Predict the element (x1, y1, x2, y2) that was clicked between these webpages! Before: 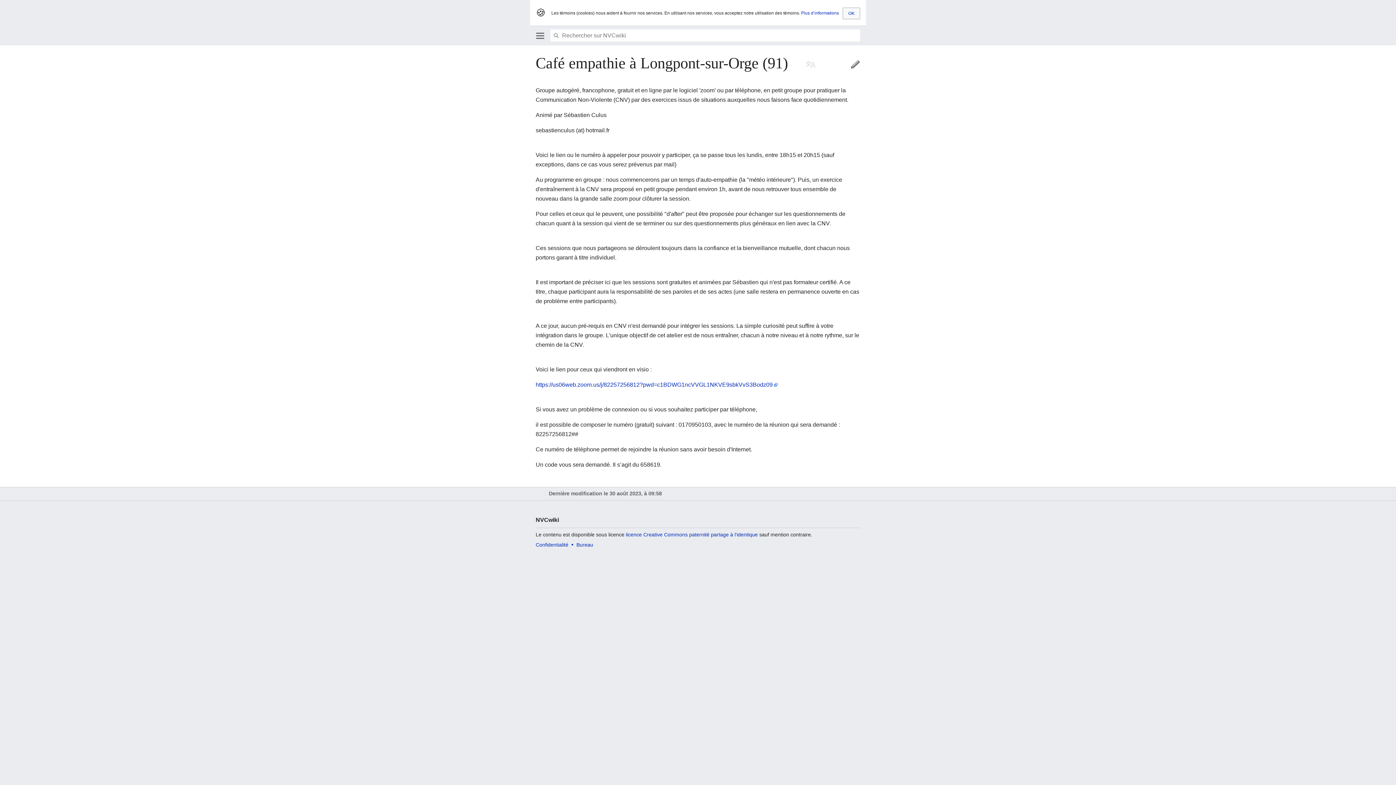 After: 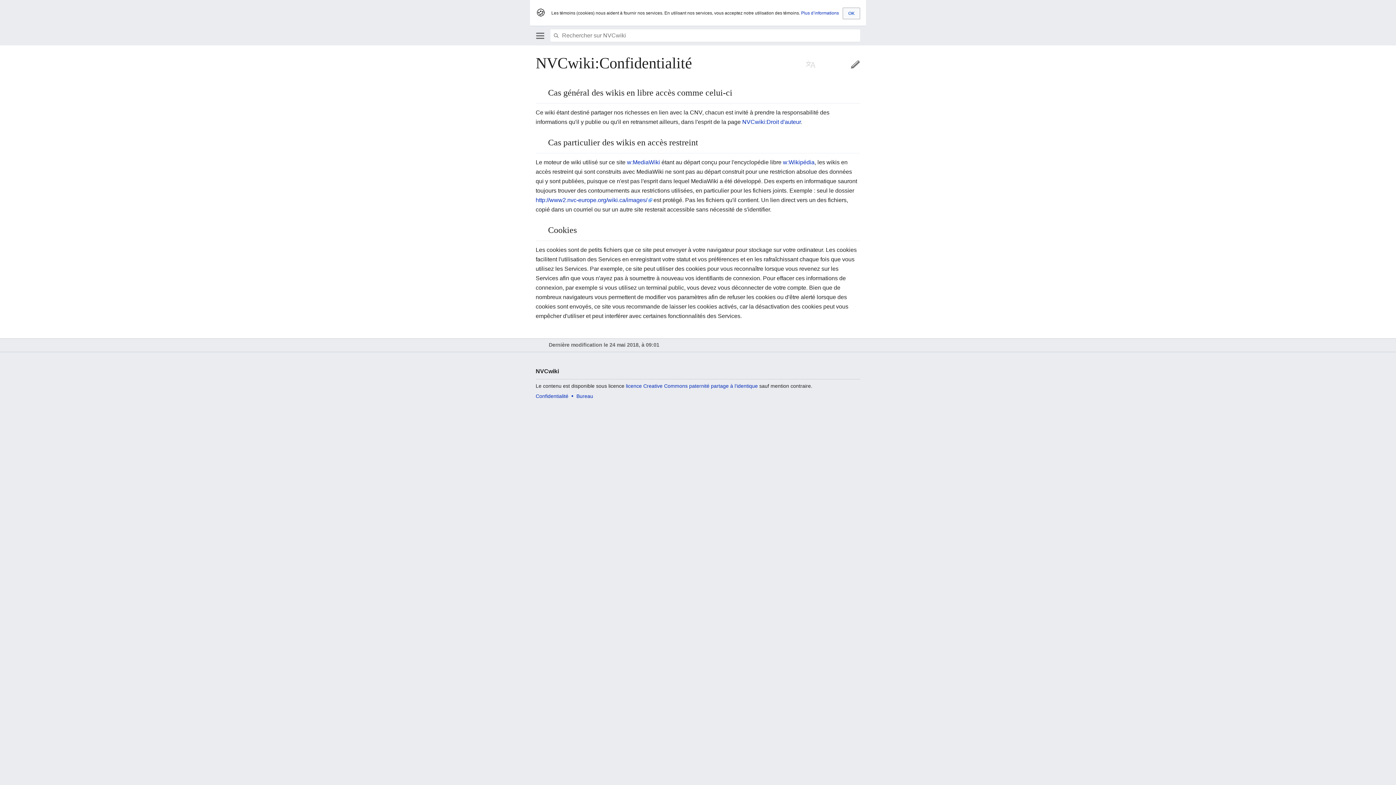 Action: label: Confidentialité bbox: (535, 542, 568, 547)